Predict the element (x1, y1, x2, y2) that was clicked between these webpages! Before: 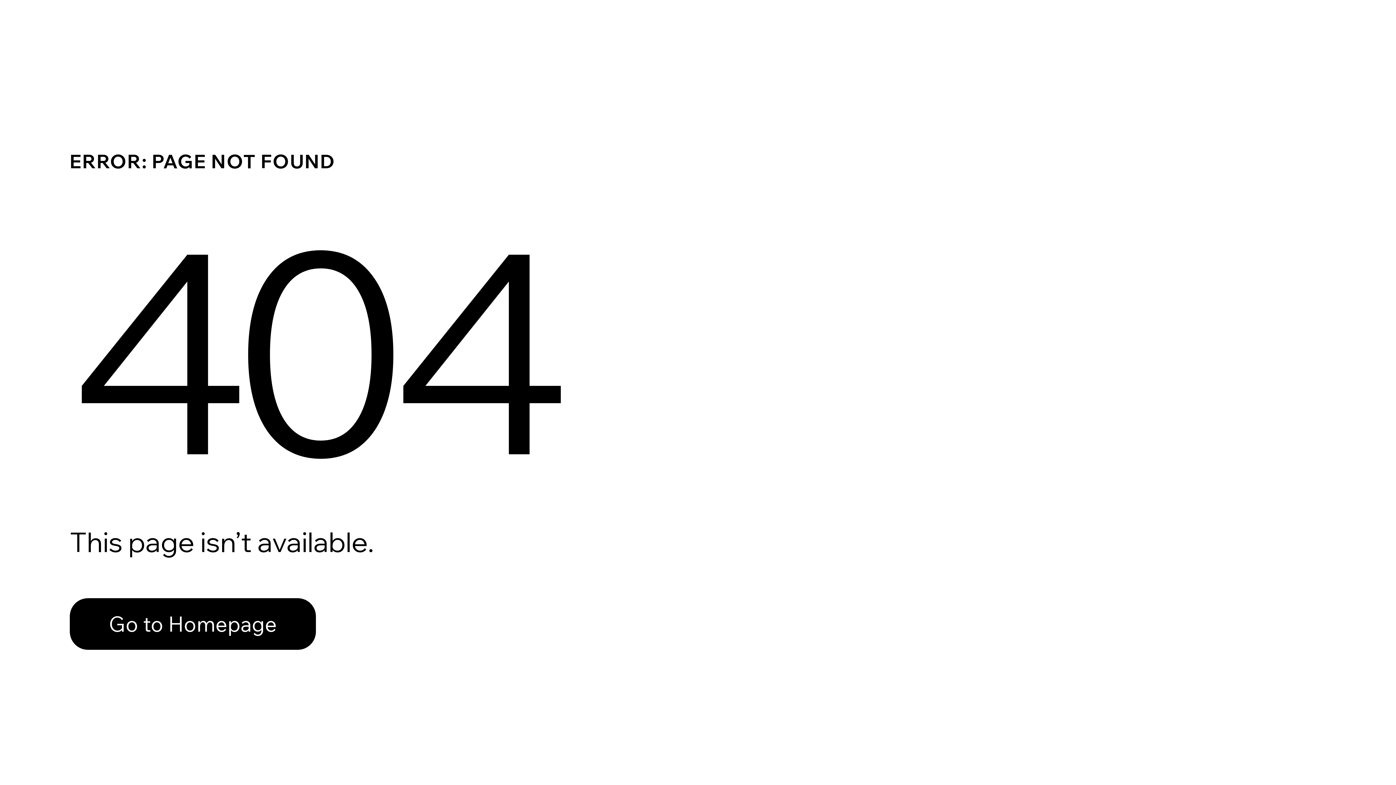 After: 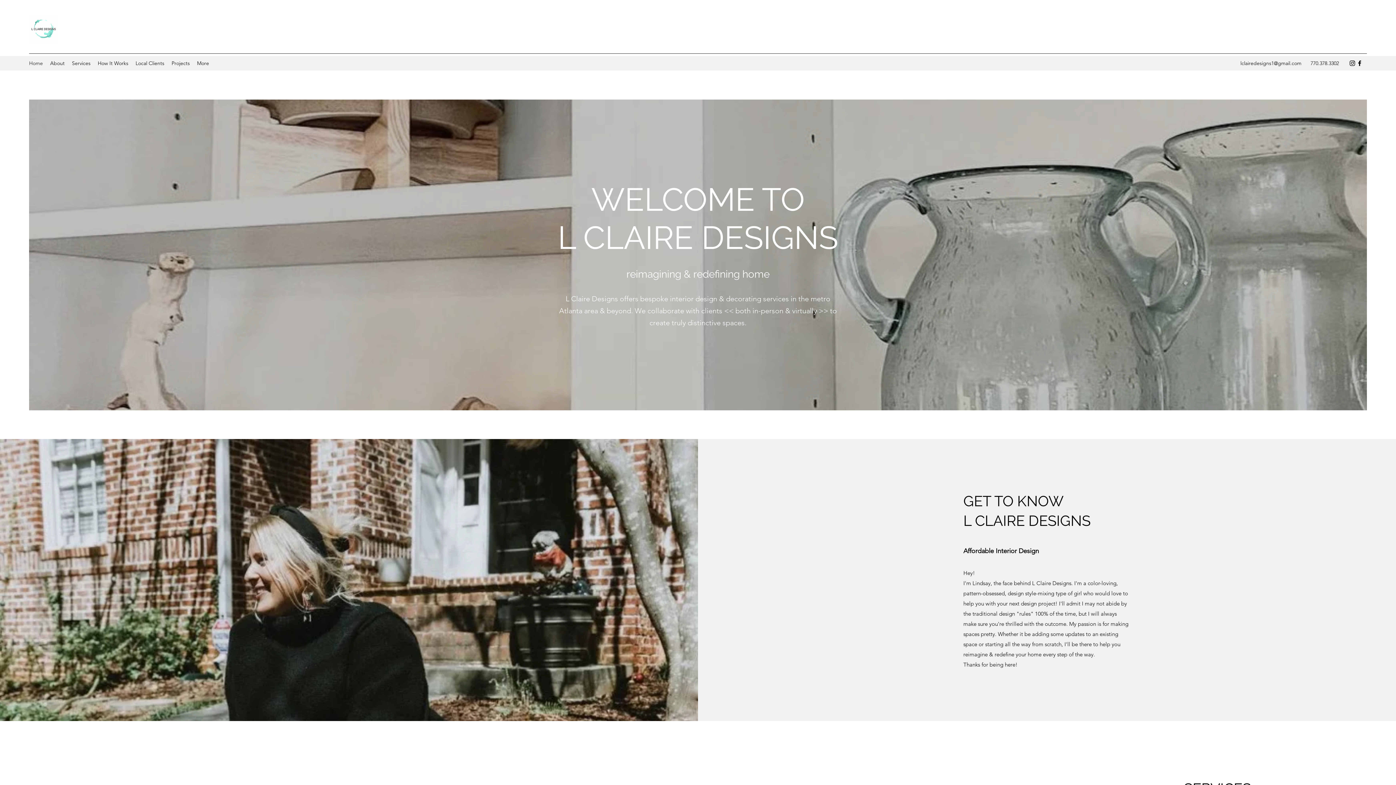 Action: bbox: (69, 582, 768, 659) label: Go to Homepage